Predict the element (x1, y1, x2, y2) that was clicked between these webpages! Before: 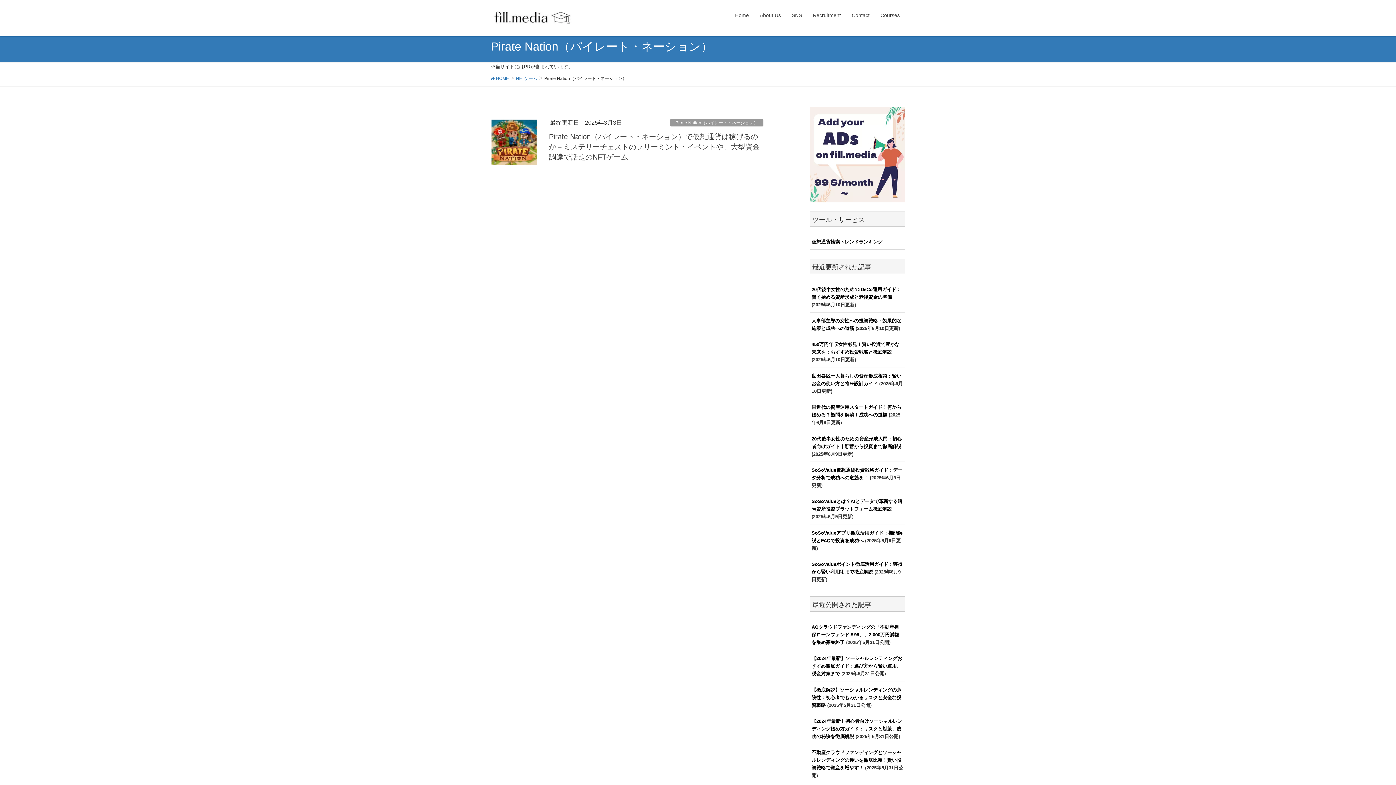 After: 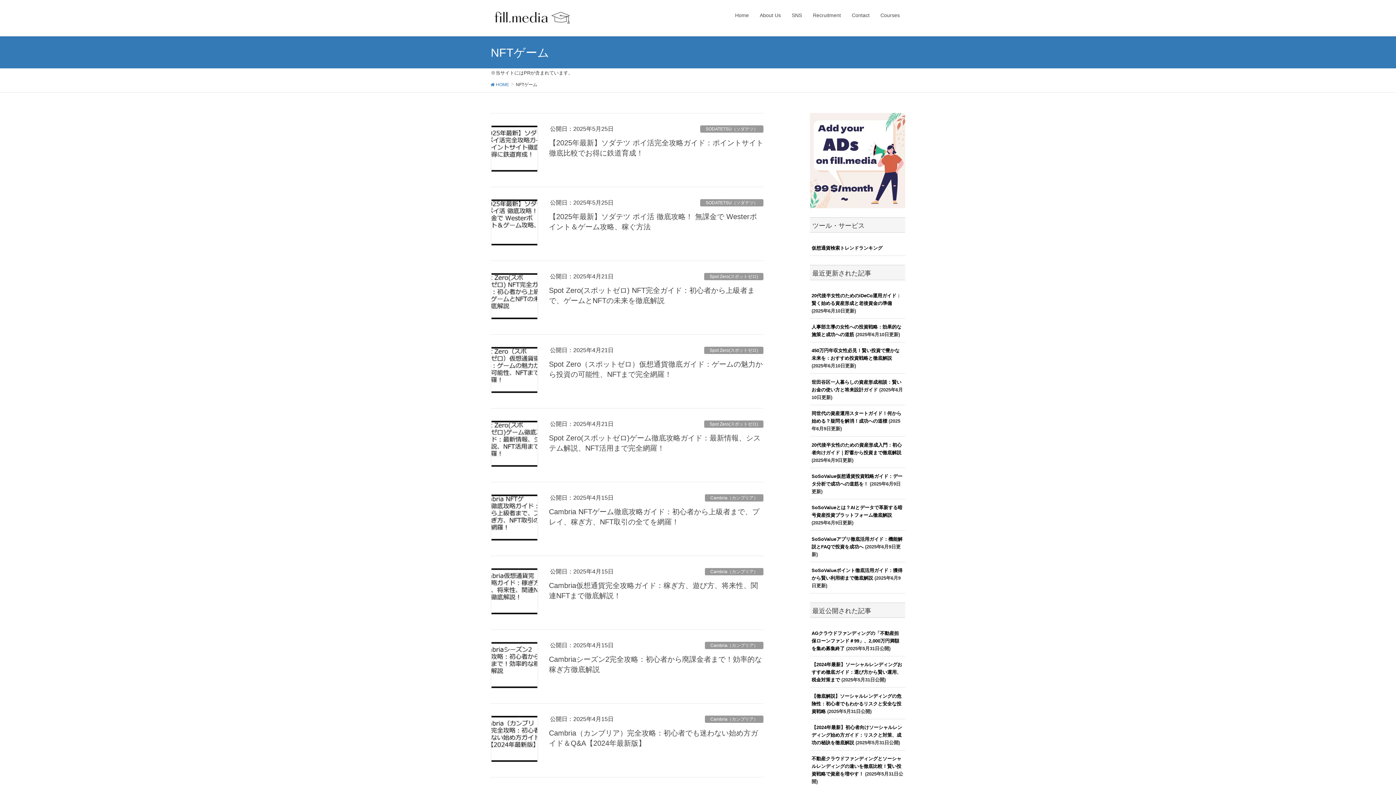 Action: bbox: (516, 74, 537, 81) label: NFTゲーム